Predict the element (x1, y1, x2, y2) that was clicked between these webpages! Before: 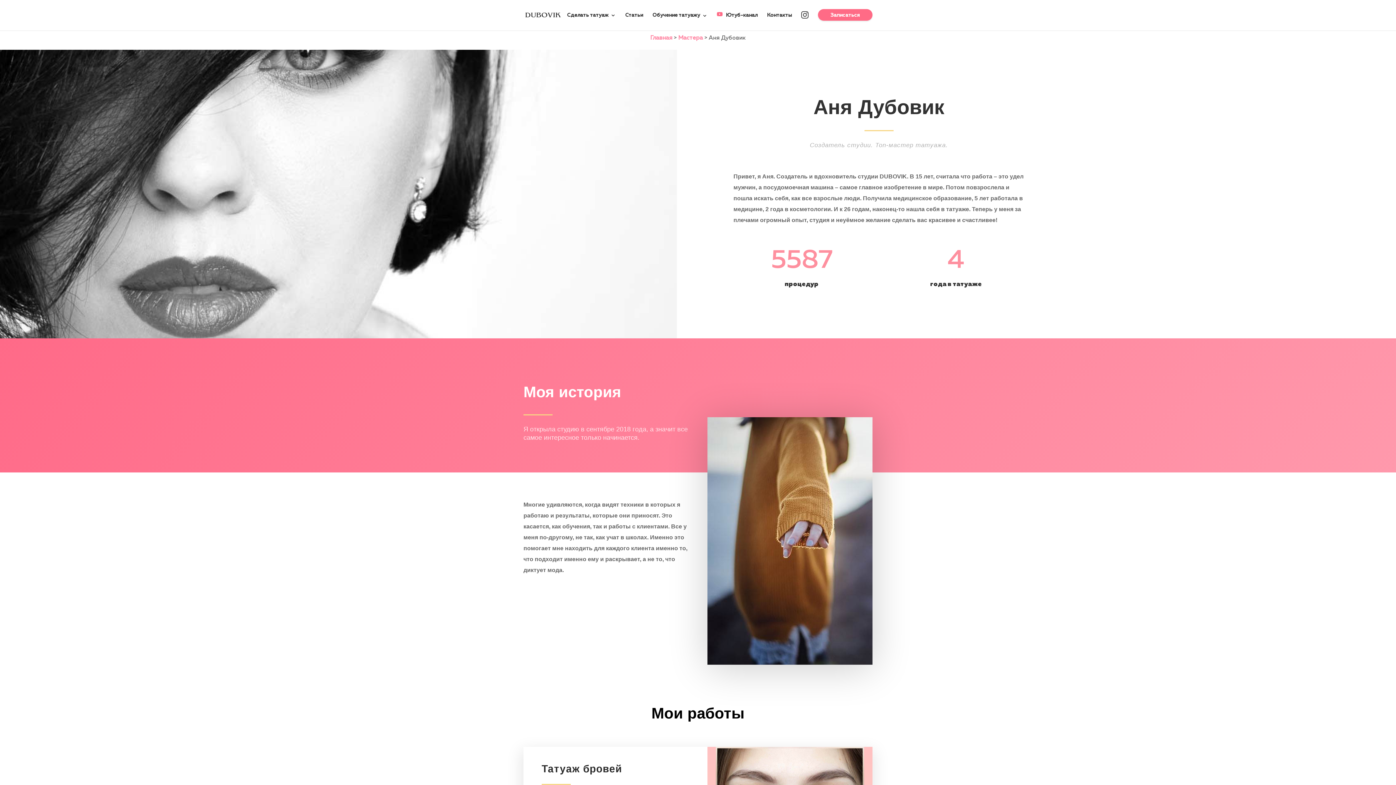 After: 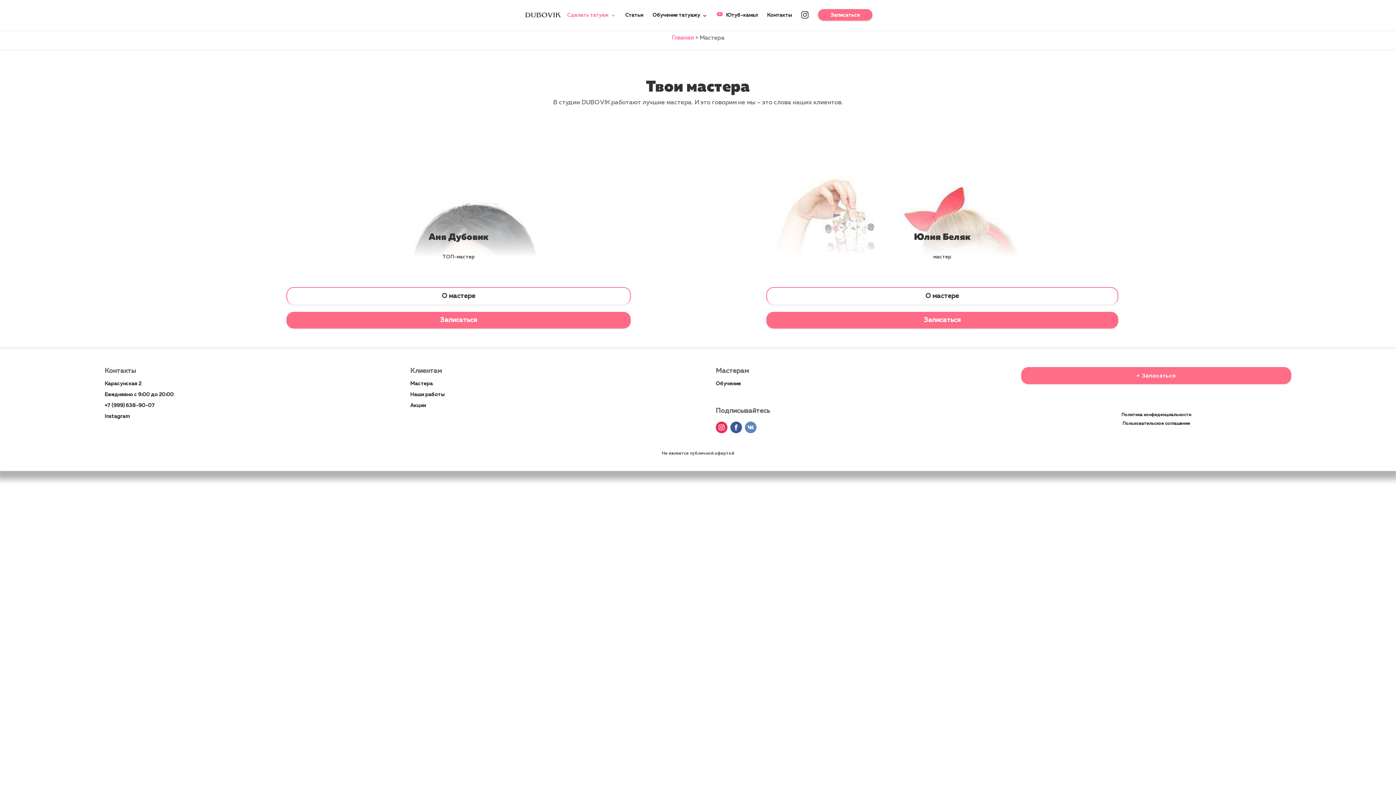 Action: label: Мастера bbox: (678, 35, 703, 41)